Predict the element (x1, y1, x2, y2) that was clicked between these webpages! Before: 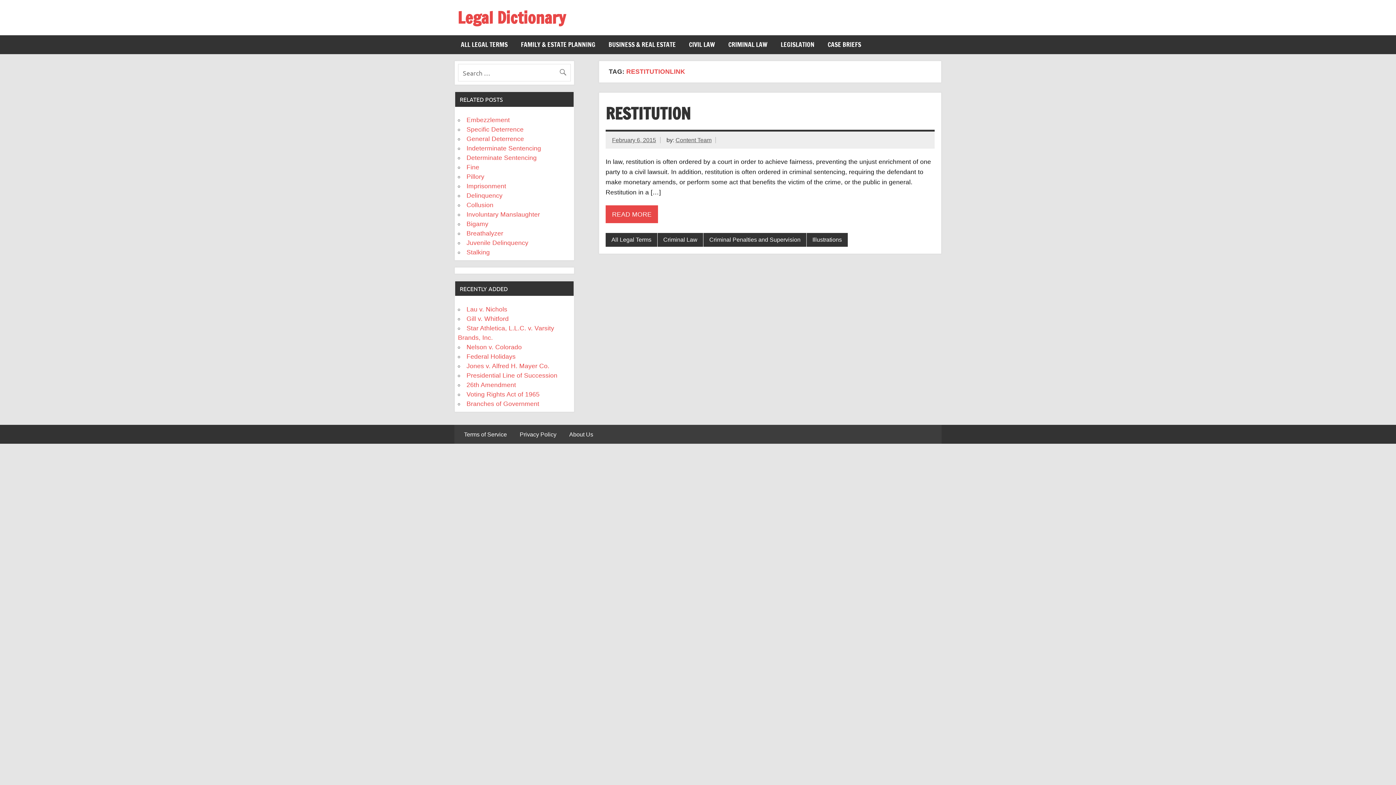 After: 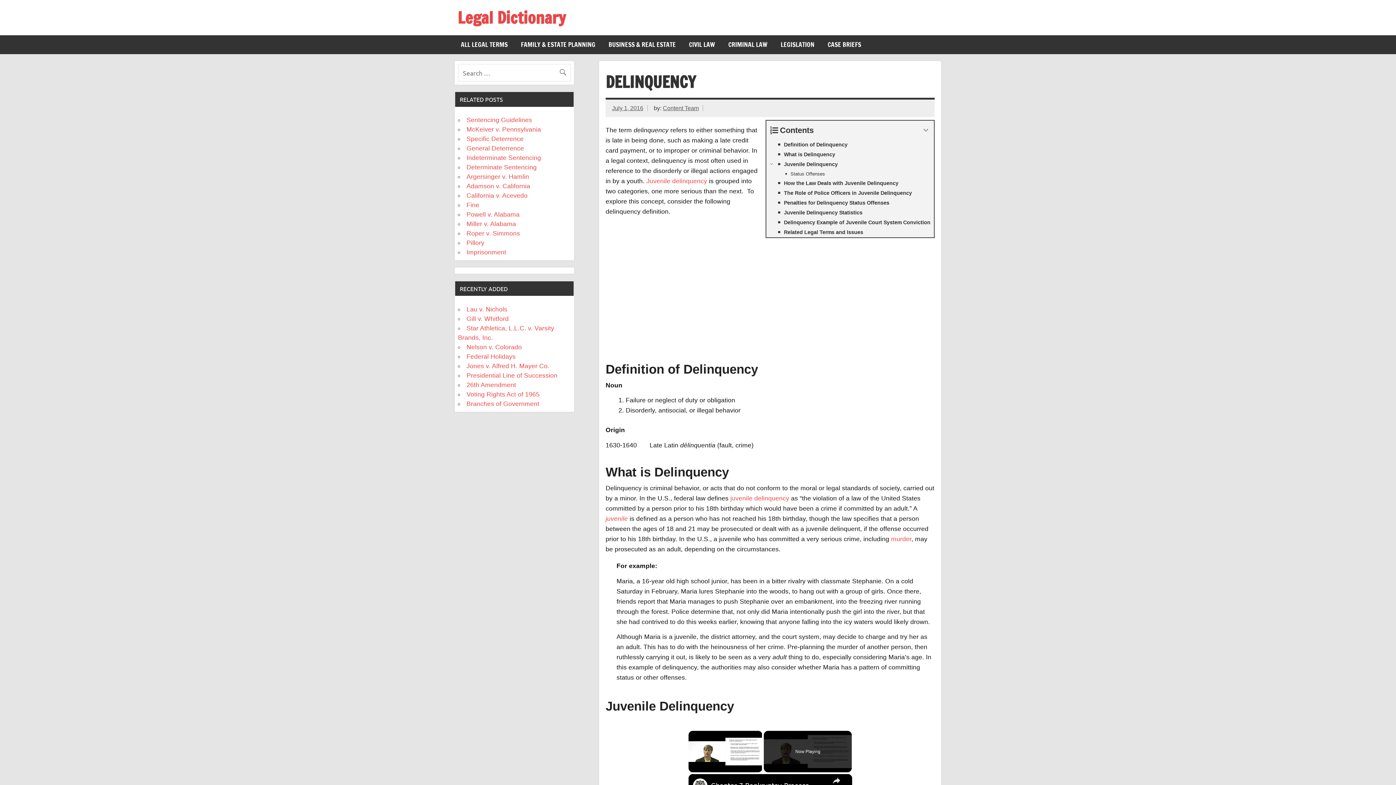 Action: label: Delinquency bbox: (466, 192, 502, 199)